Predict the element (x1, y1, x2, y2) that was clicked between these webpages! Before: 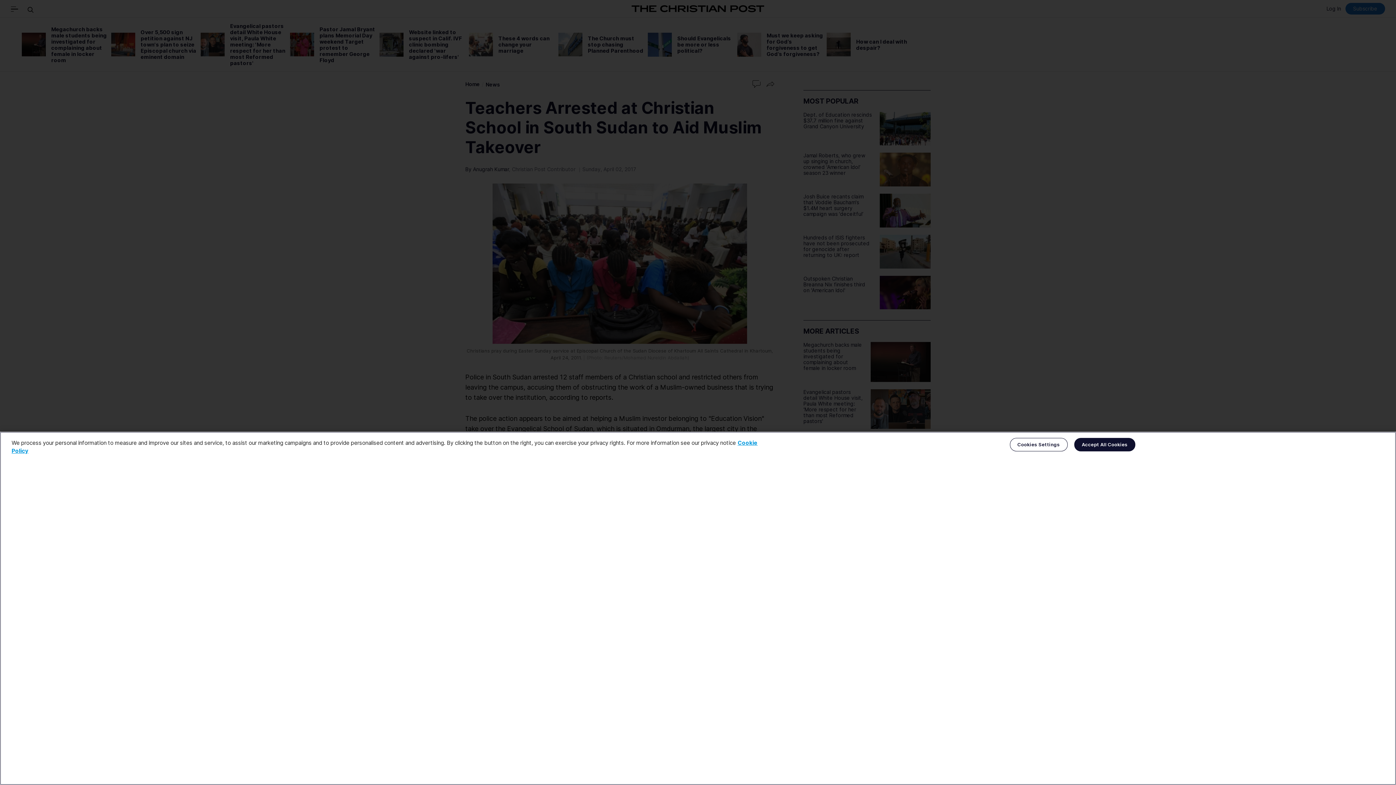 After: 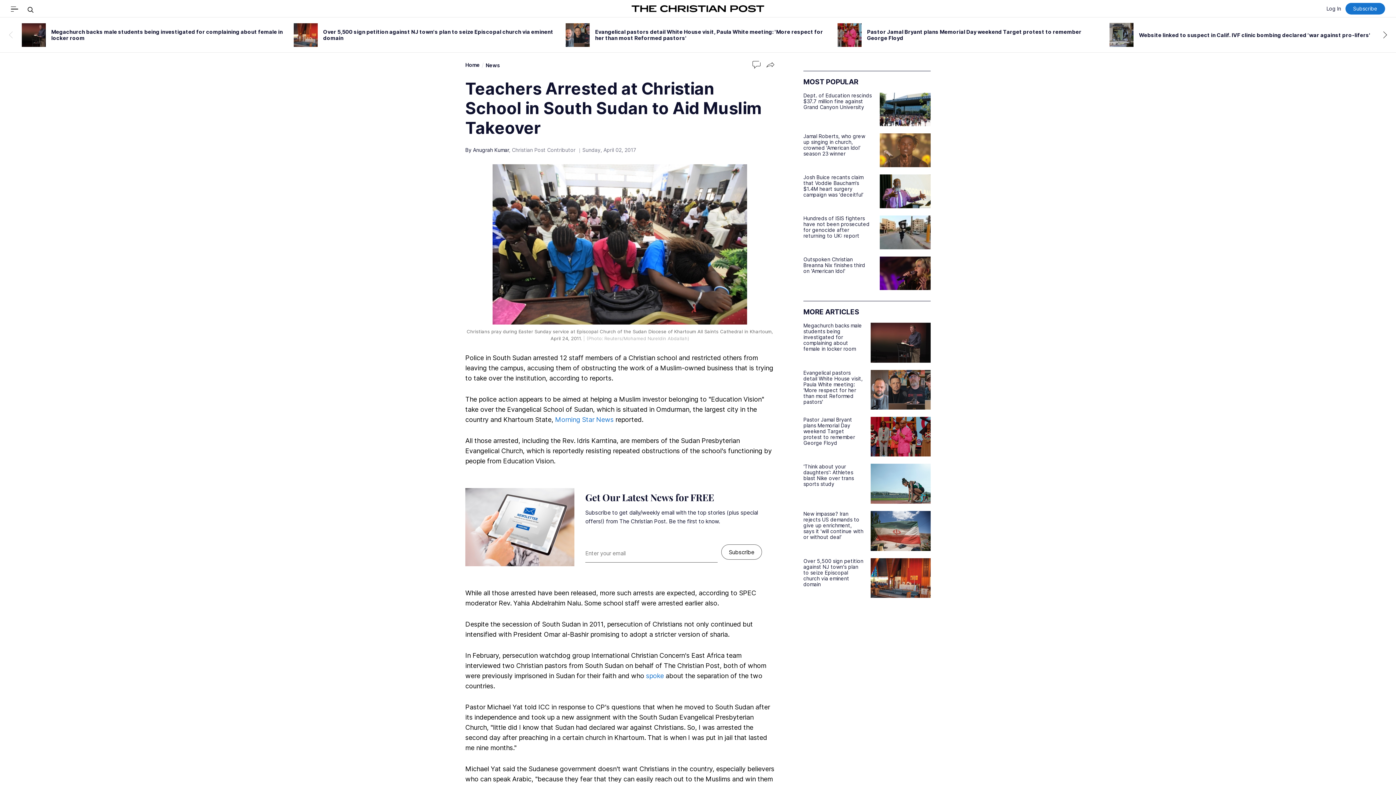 Action: label: Accept All Cookies bbox: (1074, 438, 1135, 451)